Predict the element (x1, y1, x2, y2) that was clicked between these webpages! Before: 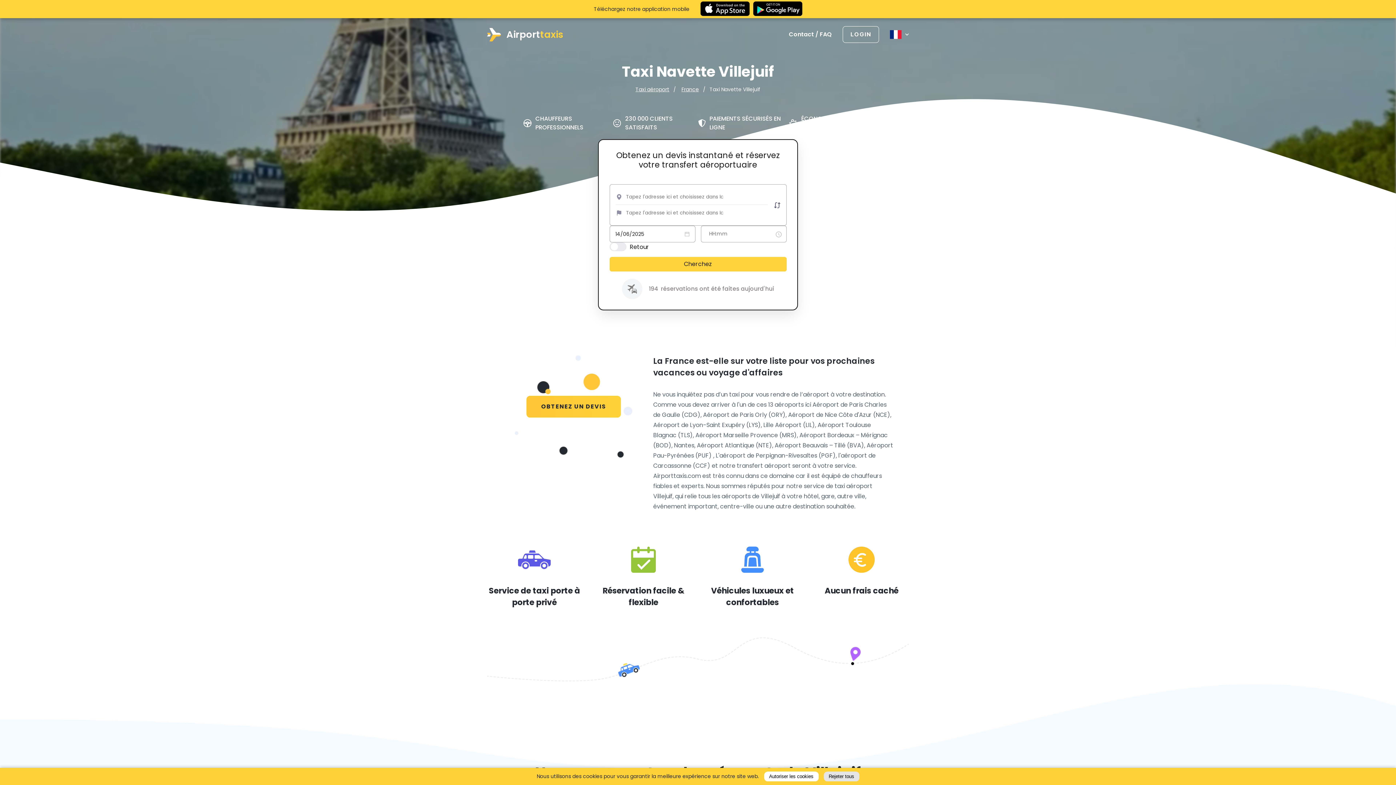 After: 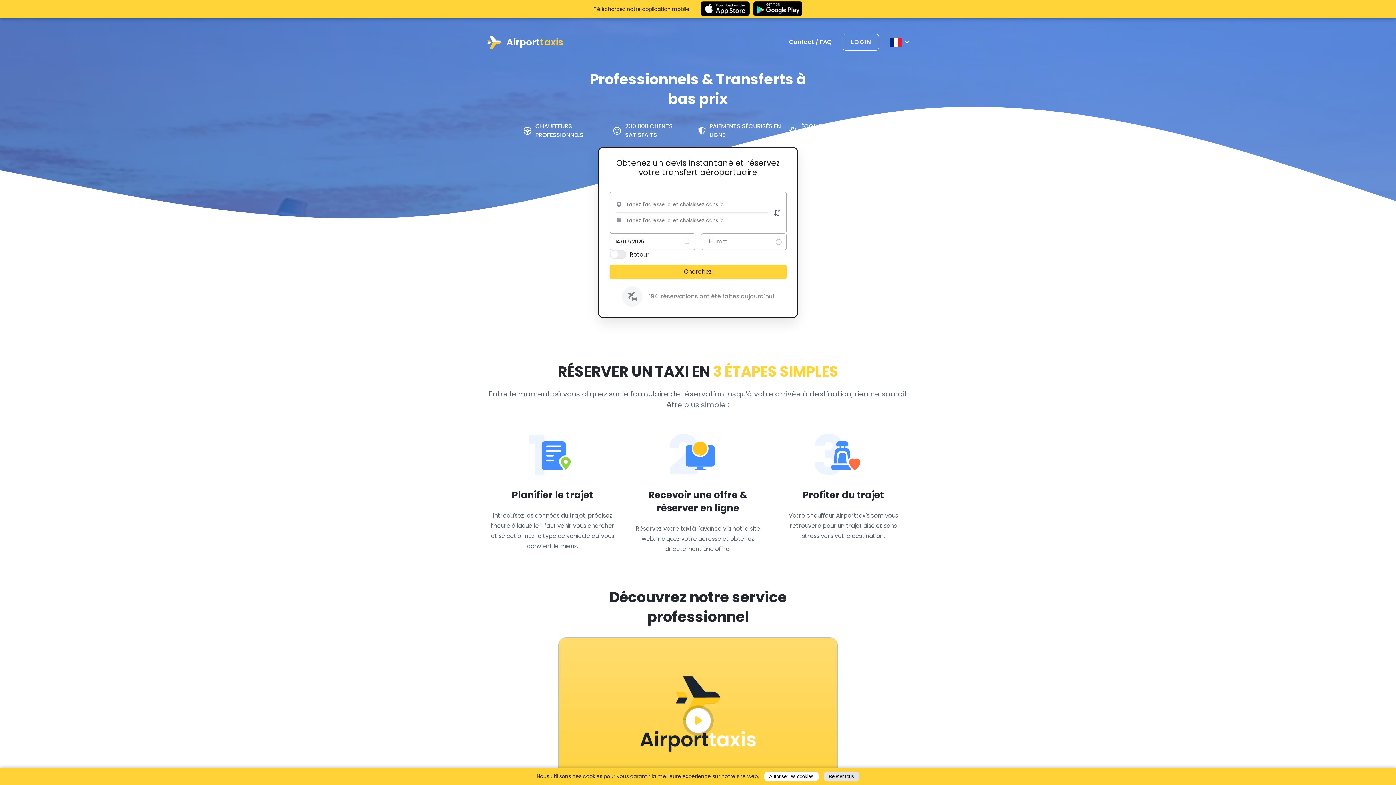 Action: label: Airport
taxis bbox: (487, 27, 563, 41)